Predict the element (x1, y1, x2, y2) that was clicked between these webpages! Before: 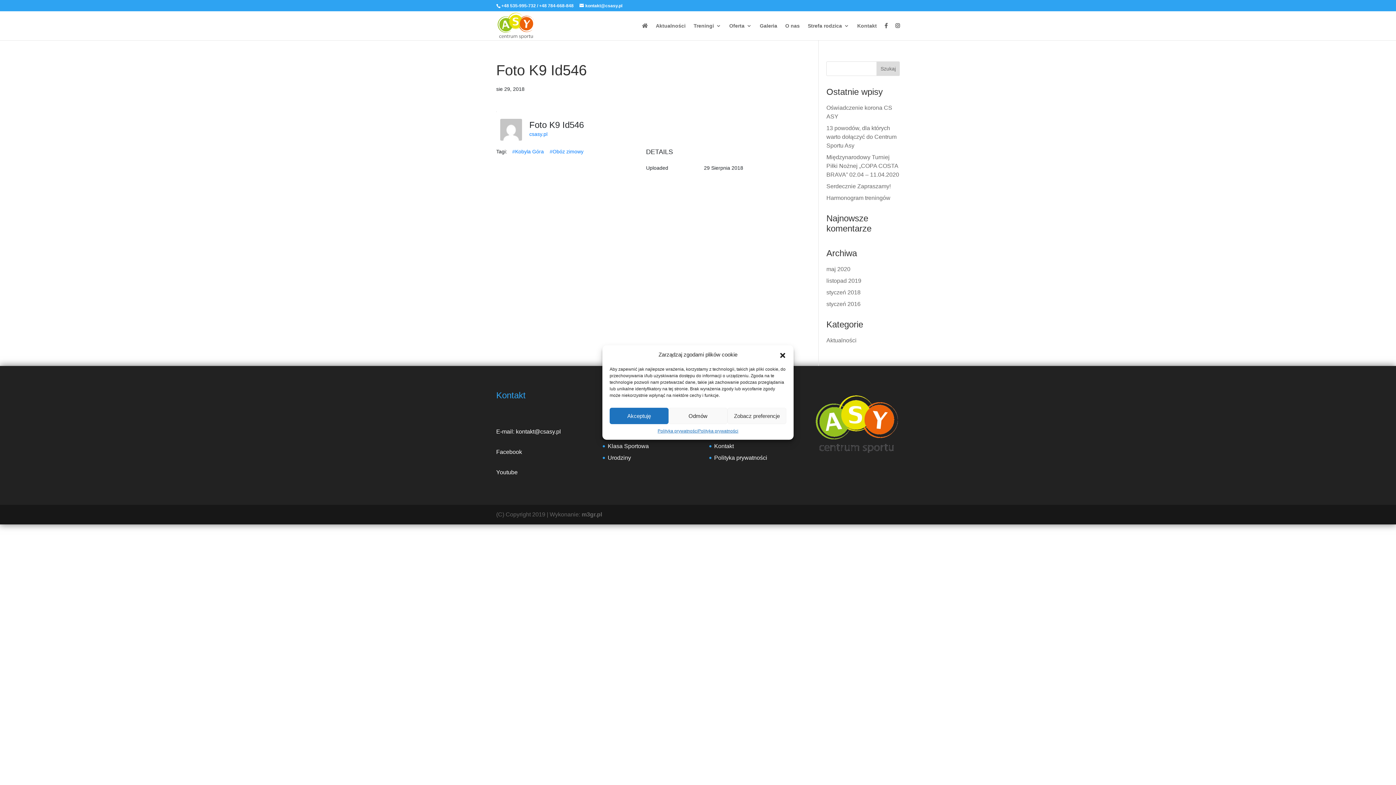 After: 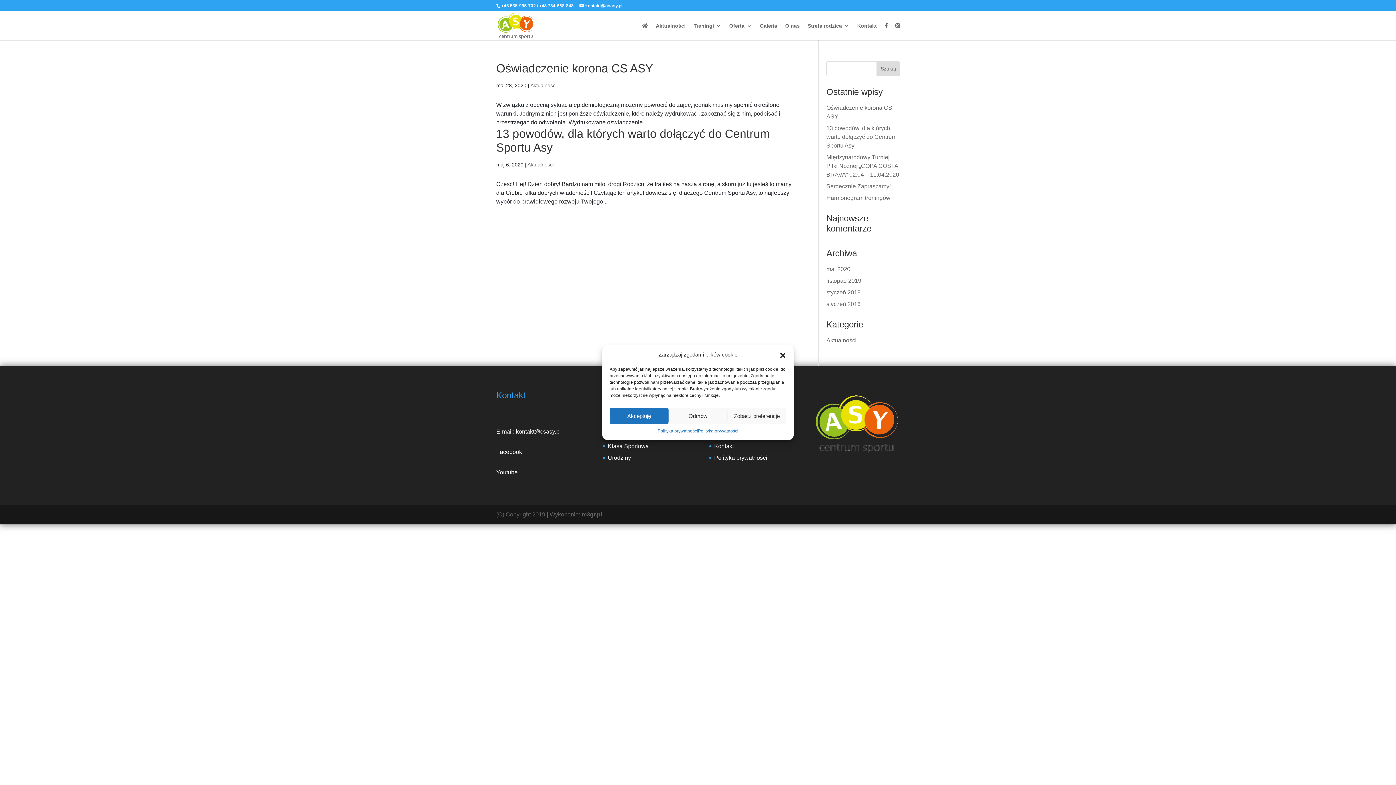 Action: label: maj 2020 bbox: (826, 266, 850, 272)